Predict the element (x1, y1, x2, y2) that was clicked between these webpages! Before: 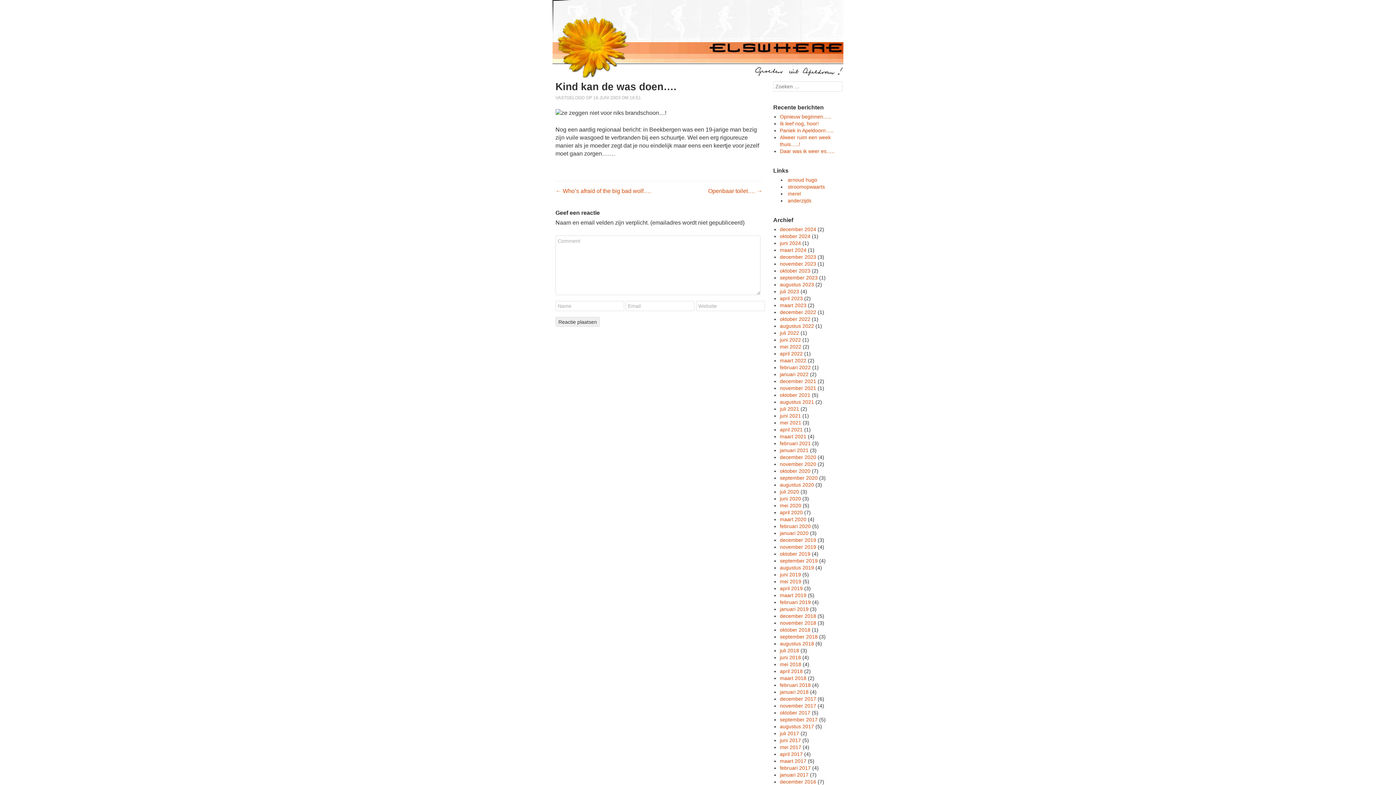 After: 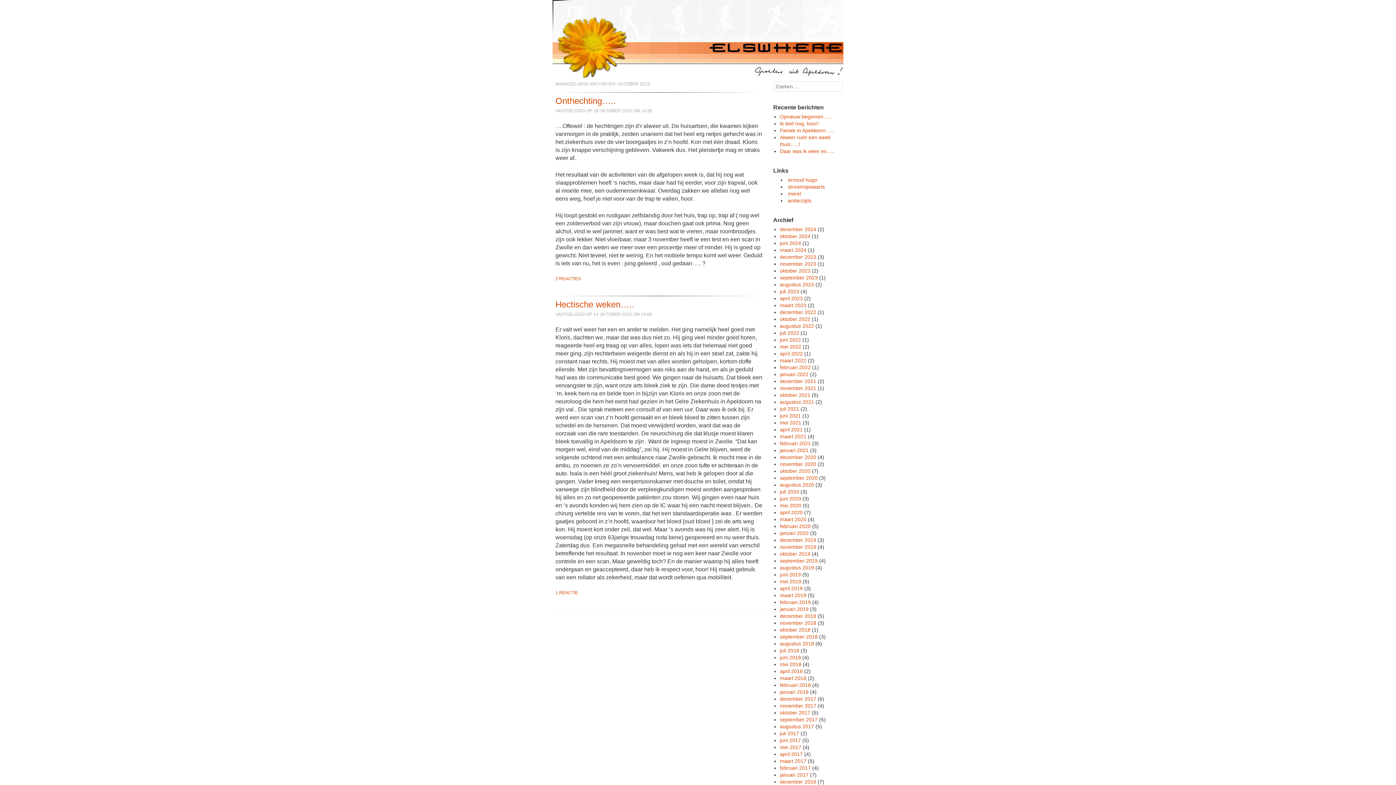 Action: label: oktober 2023 bbox: (780, 268, 810, 273)